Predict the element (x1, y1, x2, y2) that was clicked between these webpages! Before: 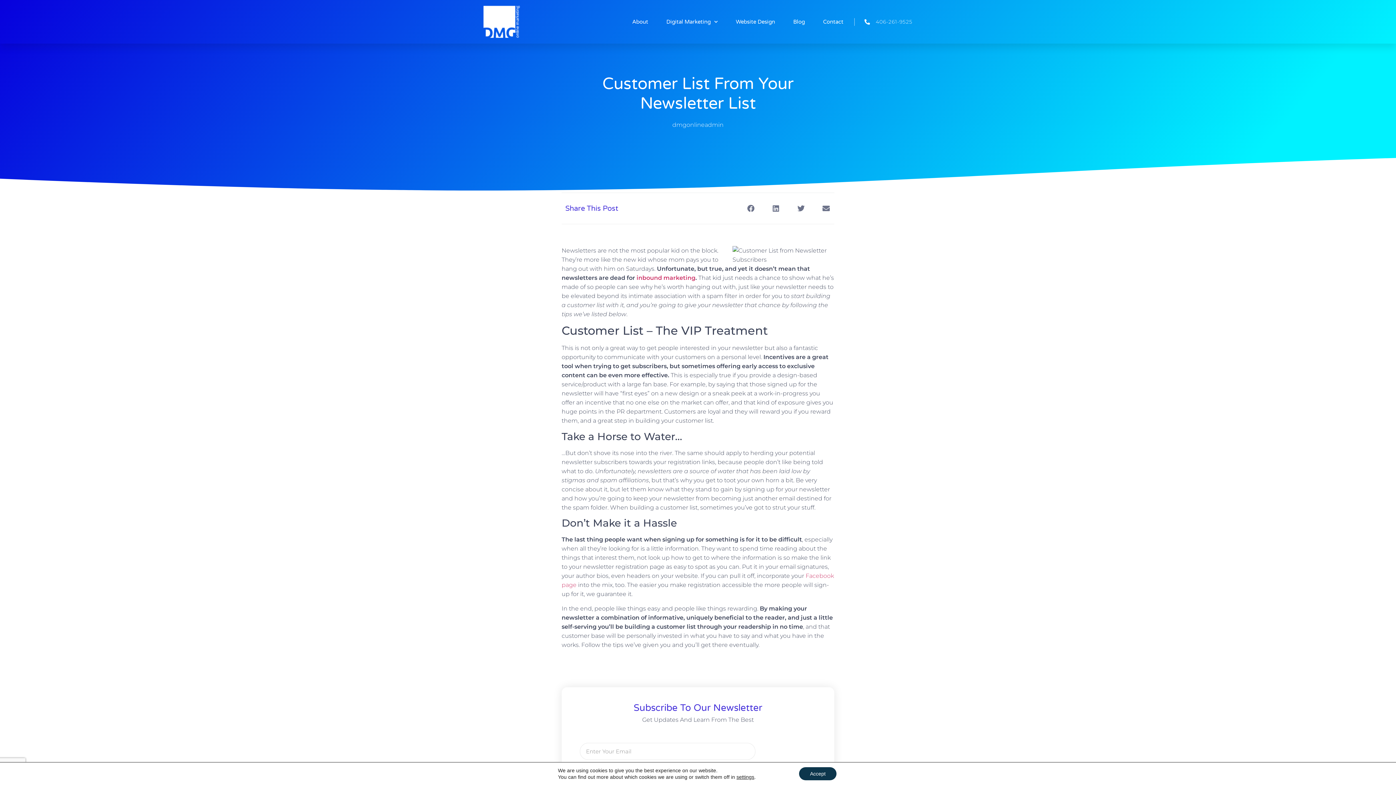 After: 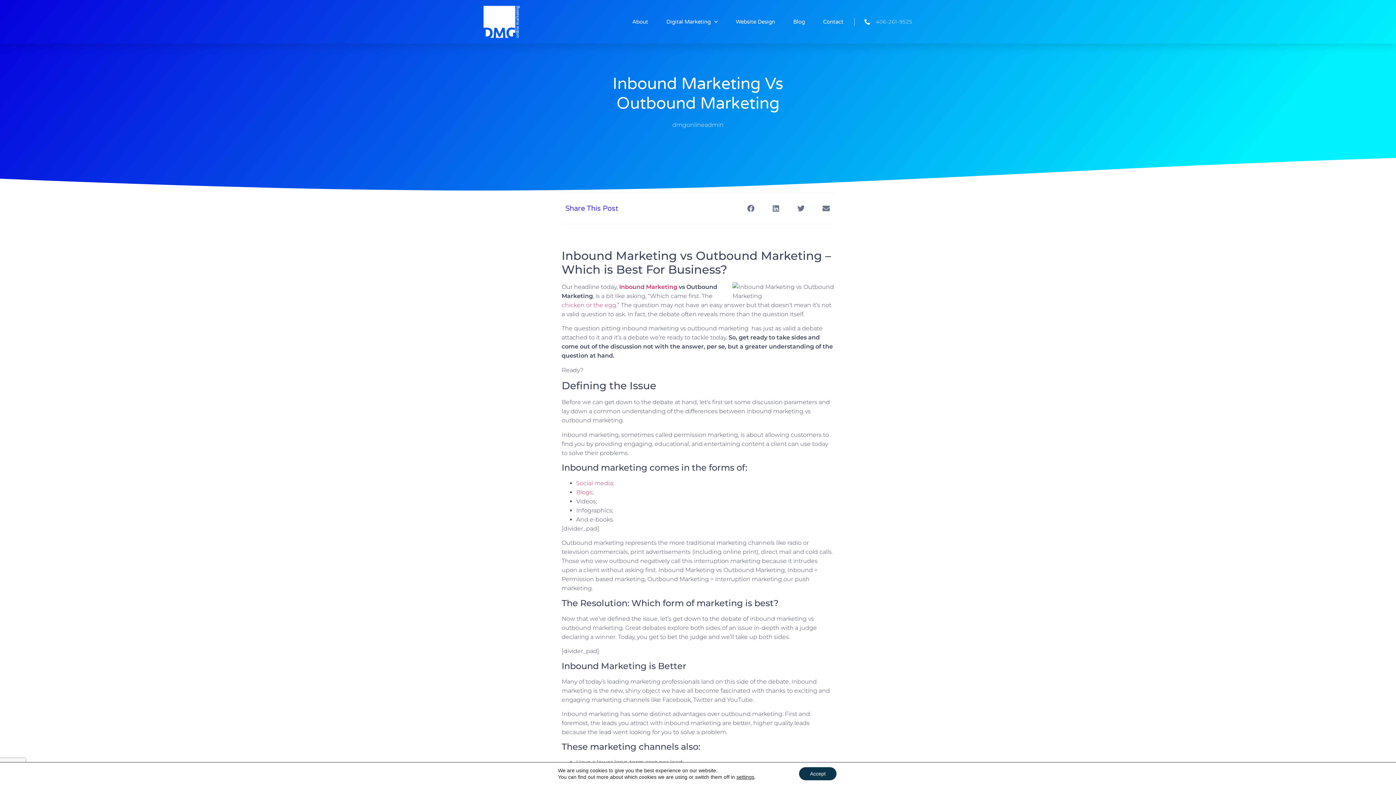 Action: label: inbound marketing bbox: (636, 274, 695, 281)